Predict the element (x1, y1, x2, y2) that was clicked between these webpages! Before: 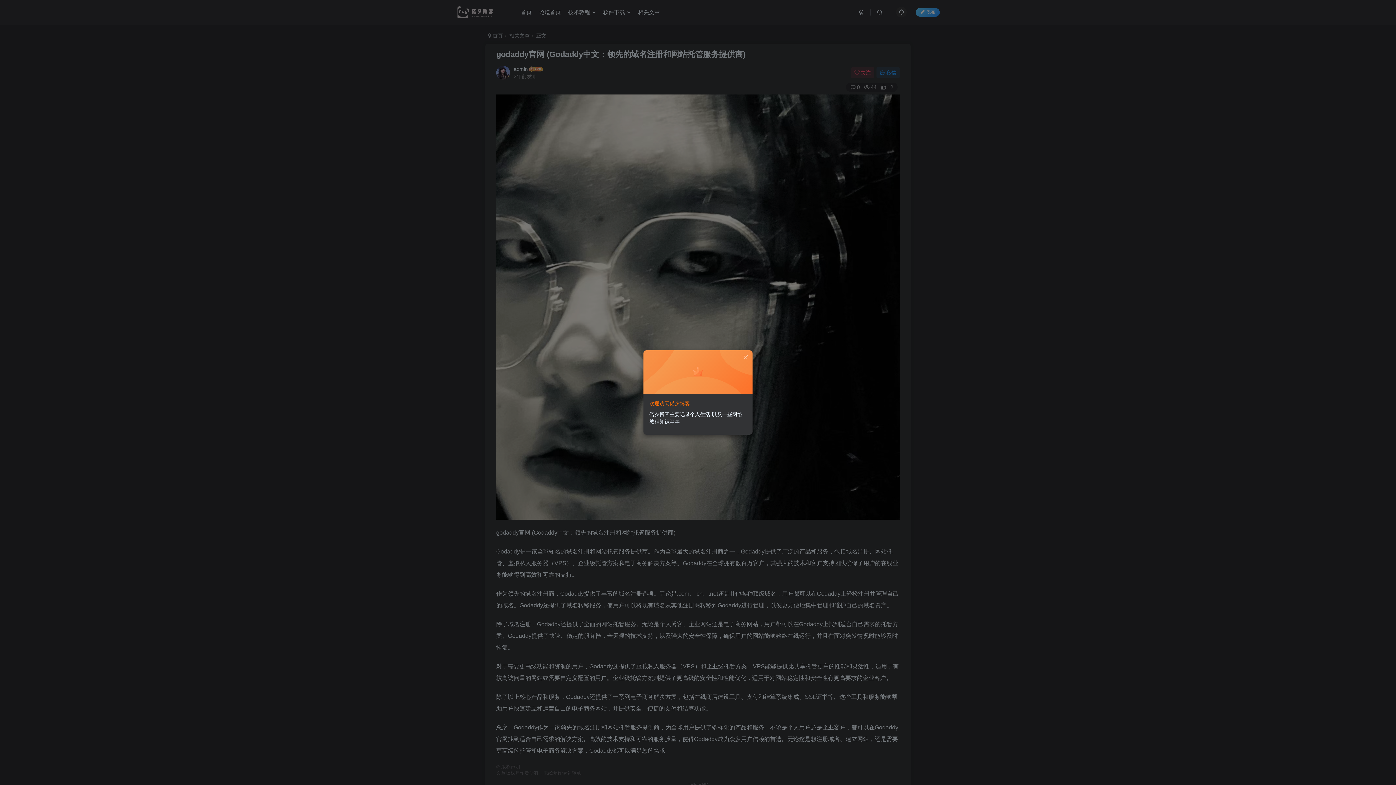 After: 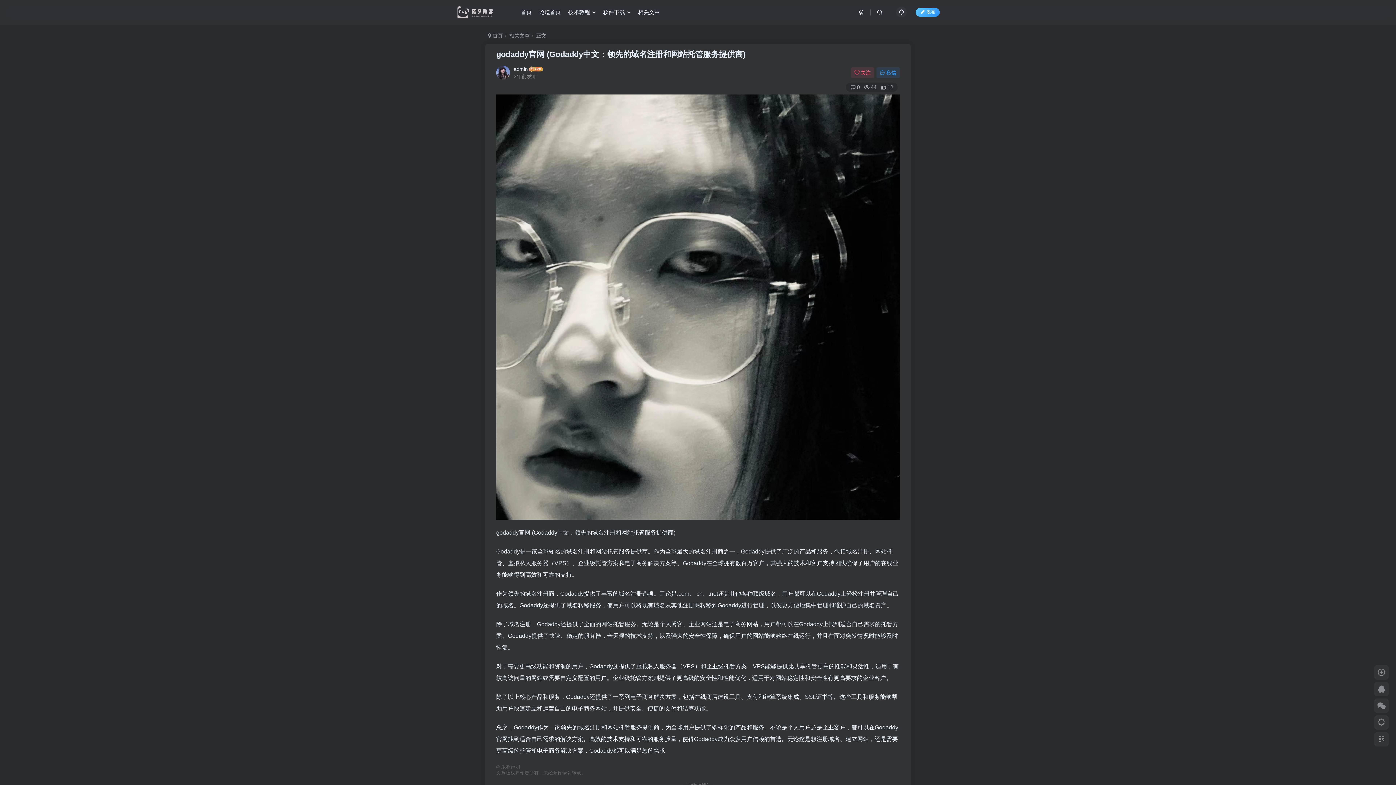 Action: bbox: (742, 354, 749, 360)